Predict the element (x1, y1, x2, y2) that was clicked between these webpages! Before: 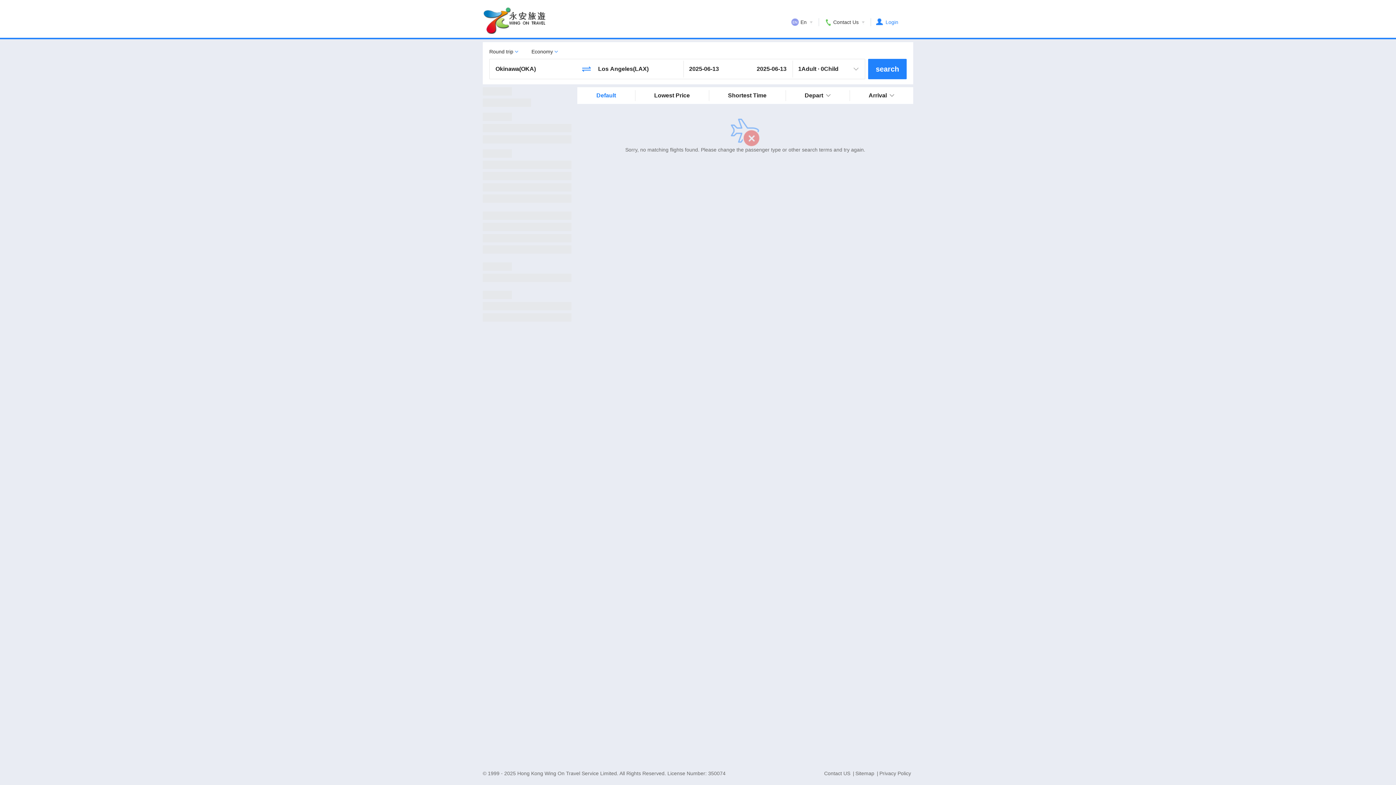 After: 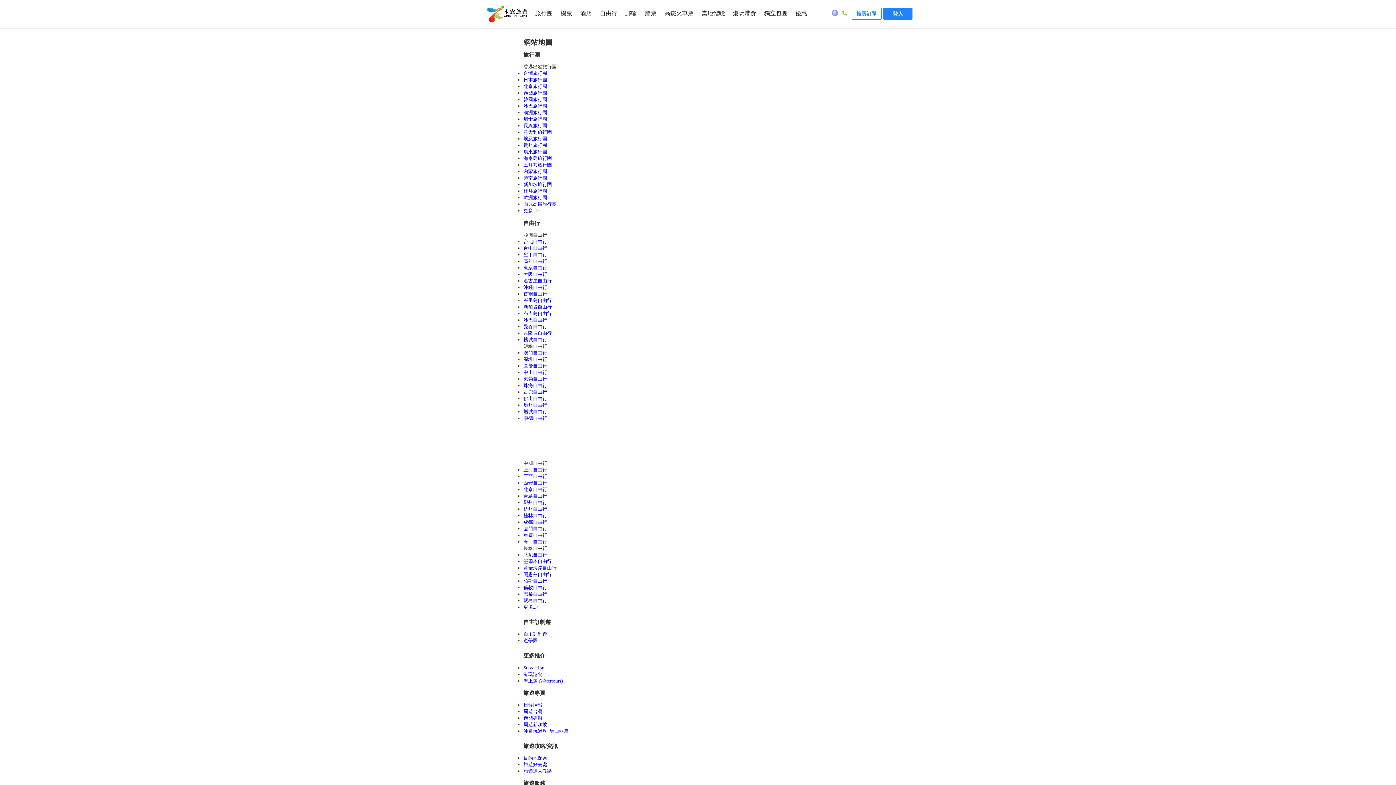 Action: bbox: (855, 770, 879, 776) label: Sitemap 